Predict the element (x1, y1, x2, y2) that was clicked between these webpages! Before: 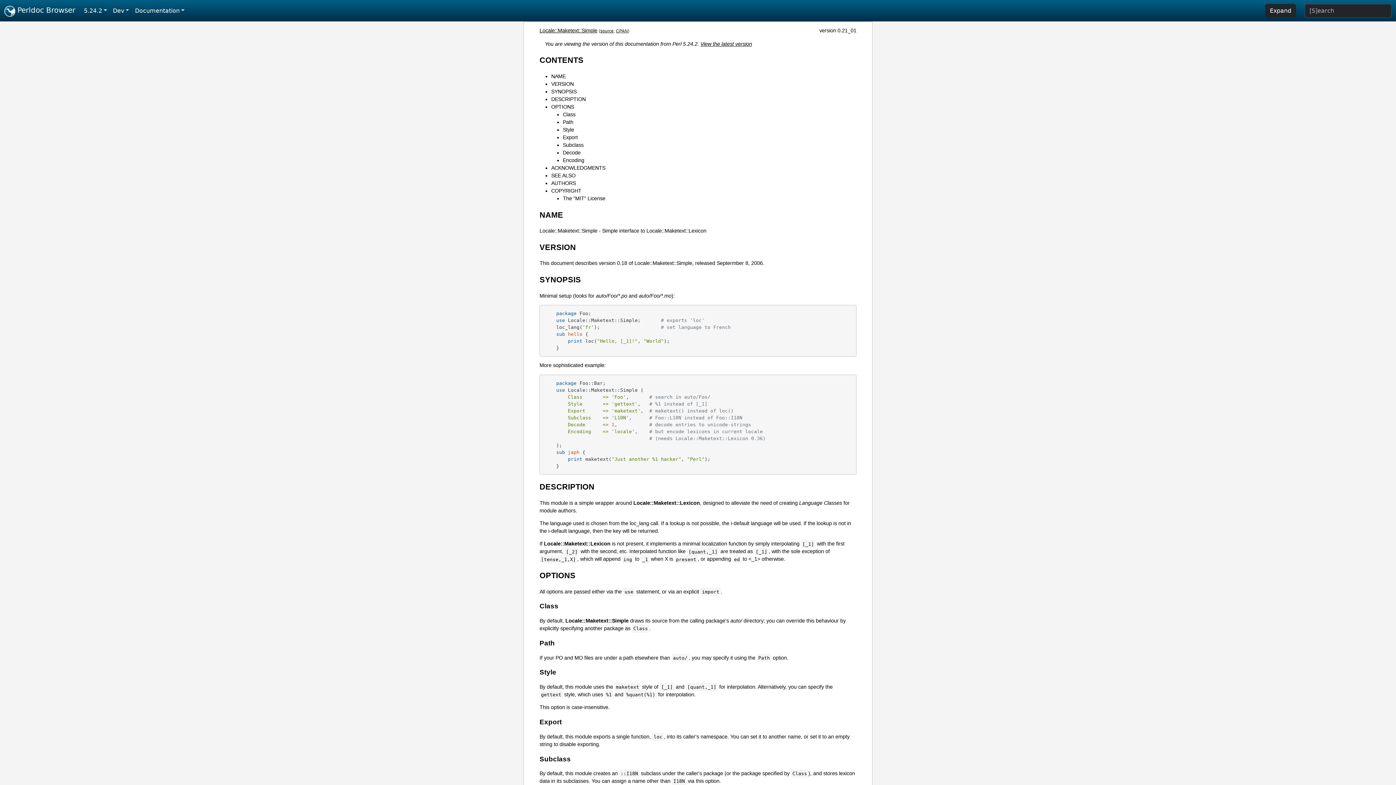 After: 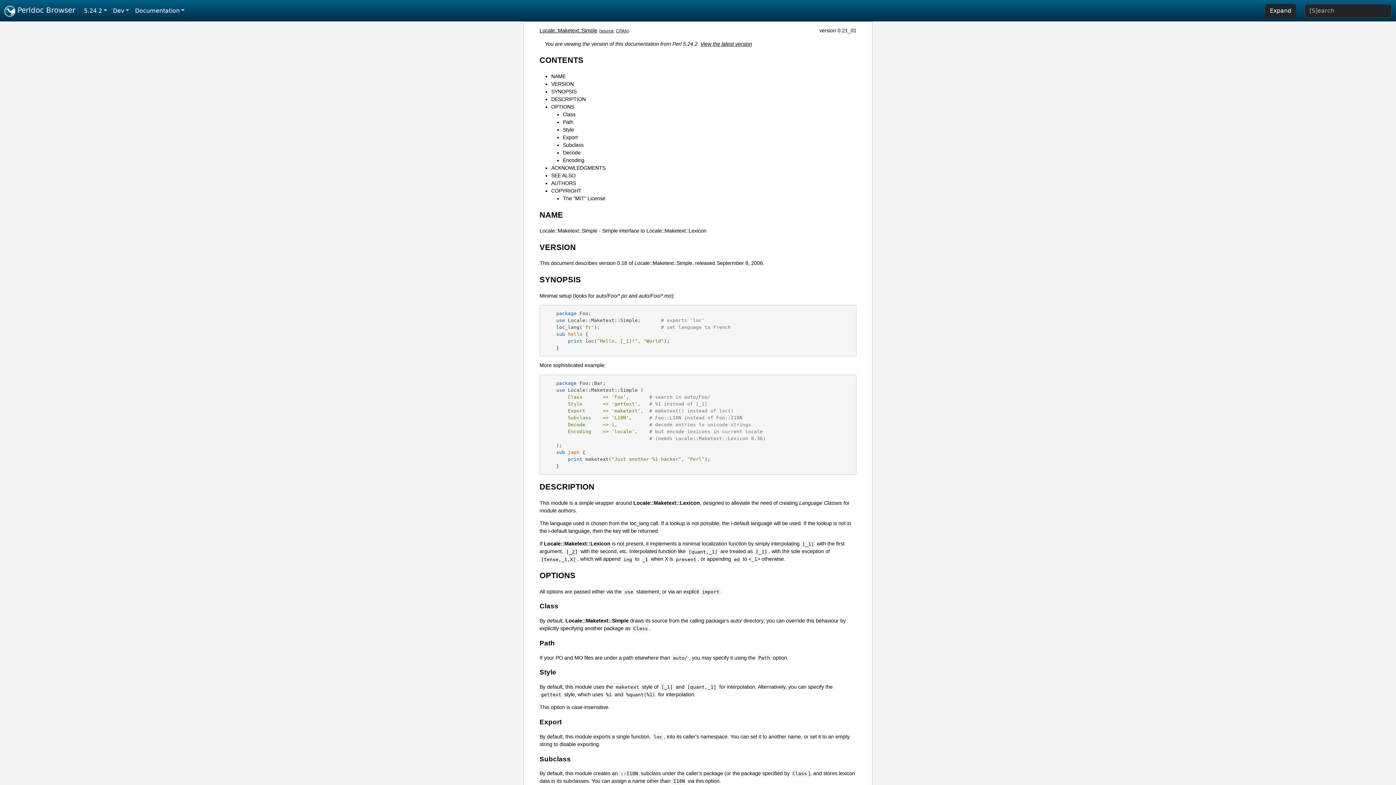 Action: bbox: (539, 27, 597, 33) label: Locale::Maketext::Simple